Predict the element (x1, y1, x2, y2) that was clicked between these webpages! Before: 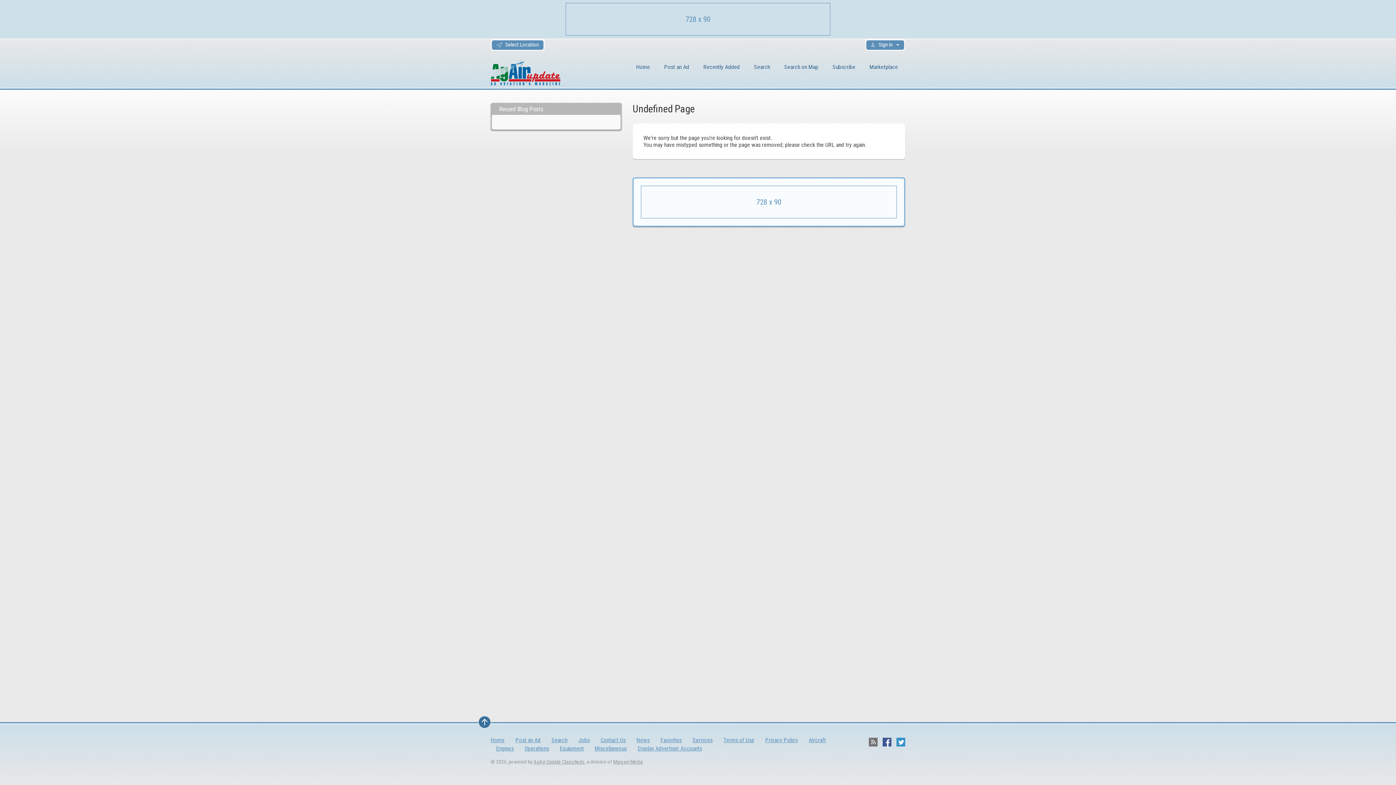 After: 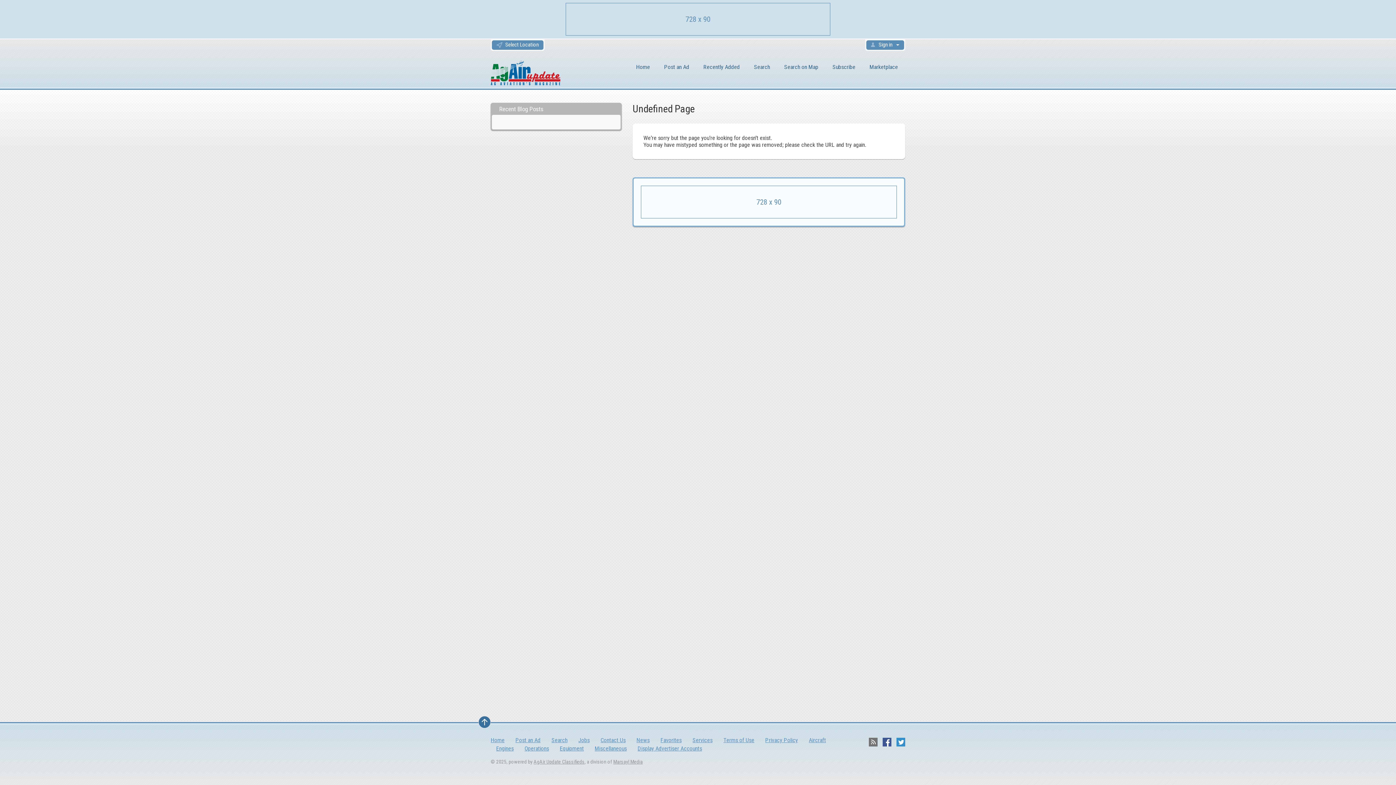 Action: label: Home bbox: (490, 737, 510, 744)